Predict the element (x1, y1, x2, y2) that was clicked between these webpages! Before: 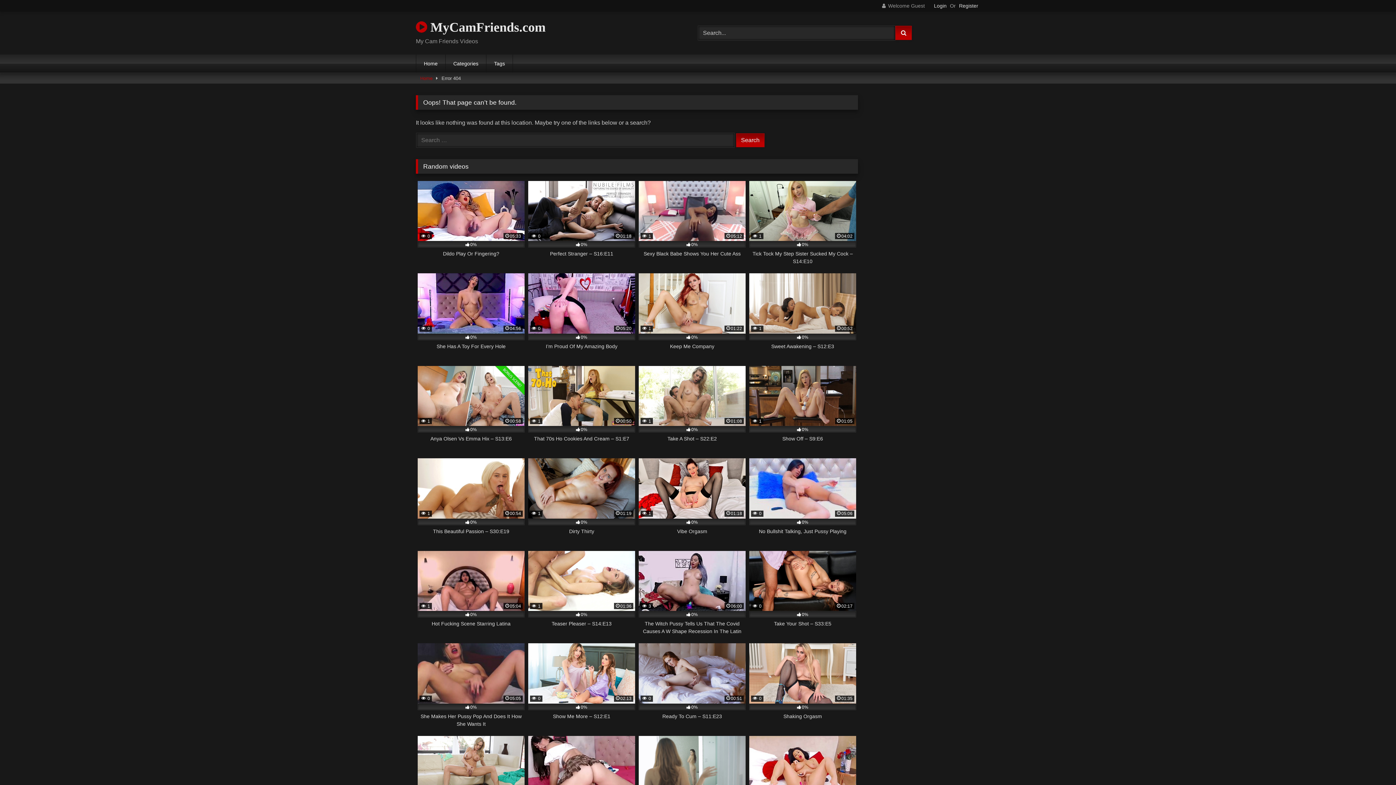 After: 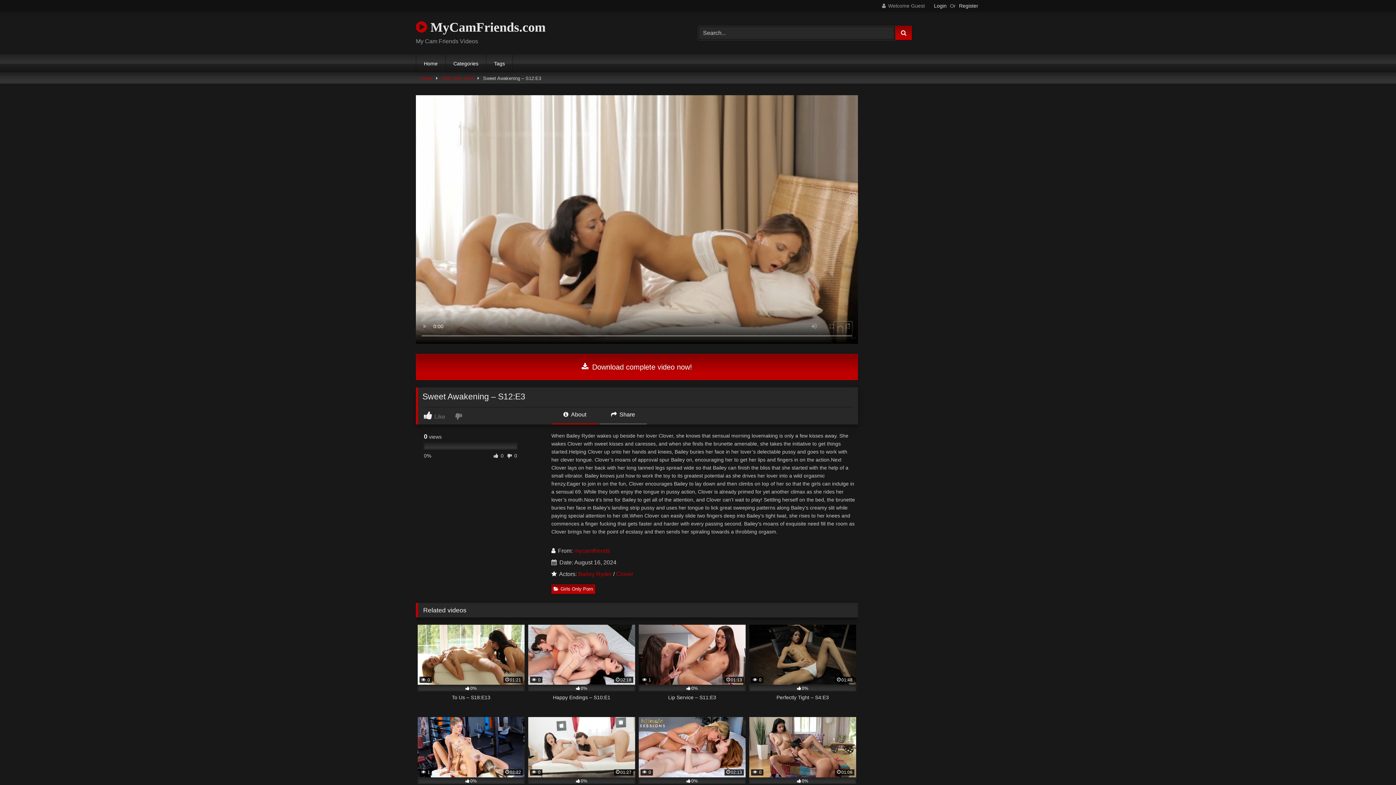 Action: label:  1
00:52
0%
Sweet Awakening – S12:E3 bbox: (749, 273, 856, 358)